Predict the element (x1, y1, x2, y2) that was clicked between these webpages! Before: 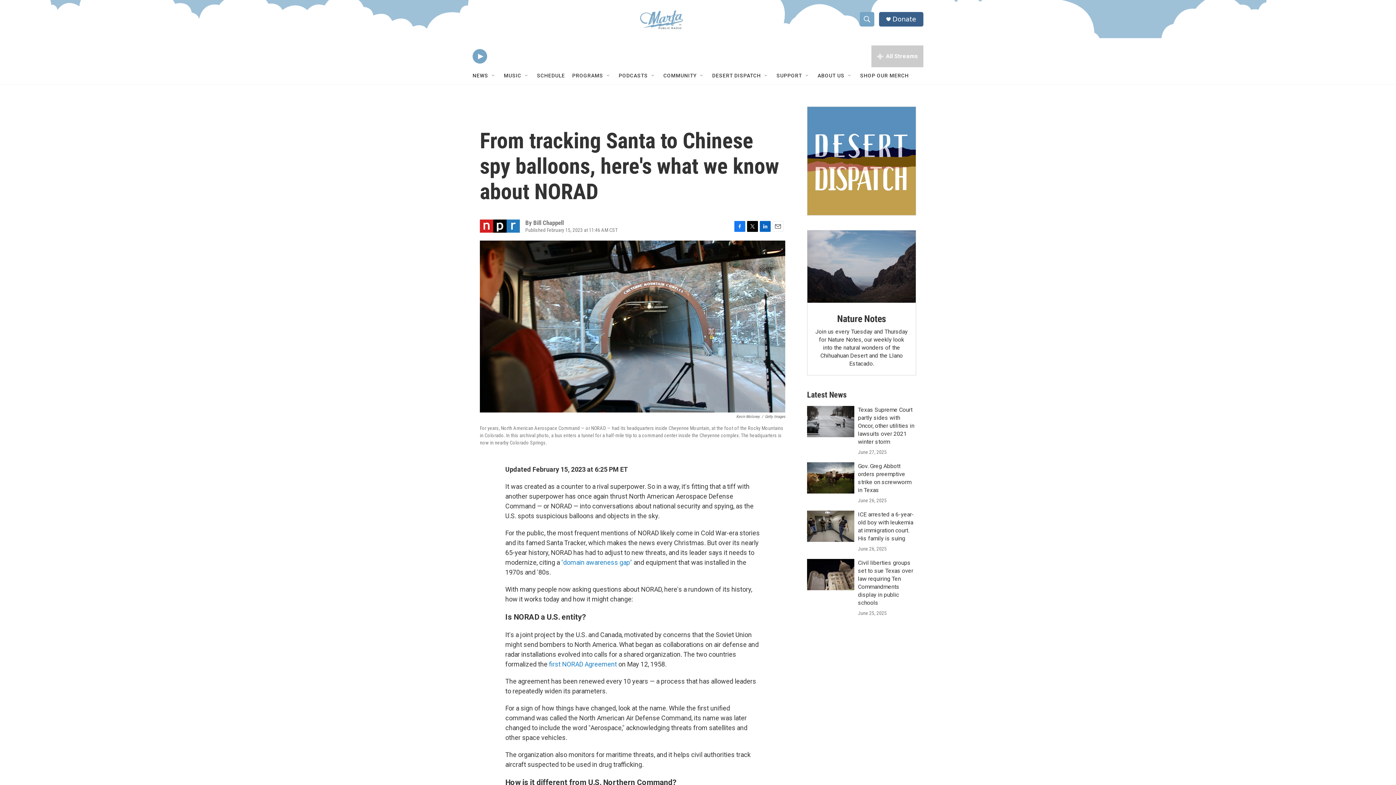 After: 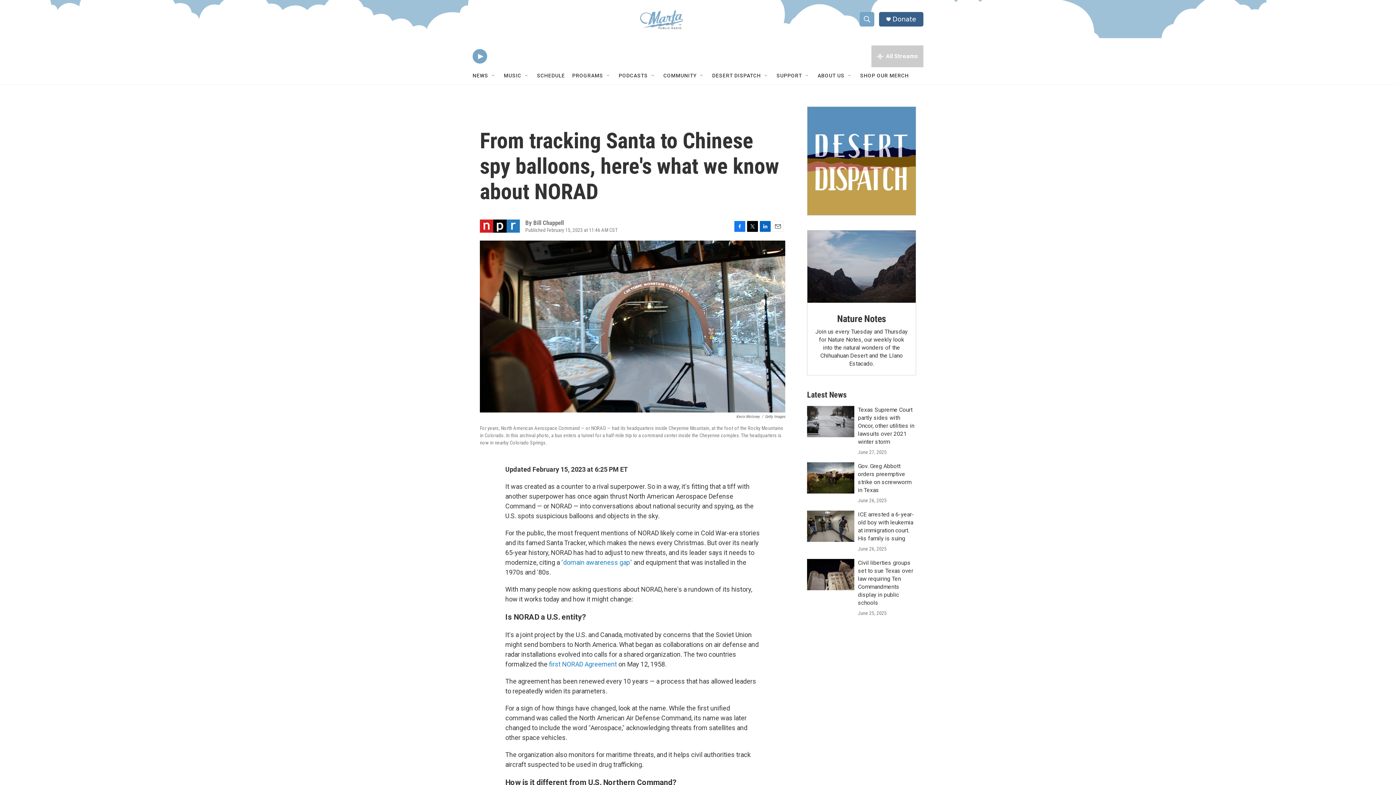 Action: bbox: (772, 220, 783, 231) label: Email